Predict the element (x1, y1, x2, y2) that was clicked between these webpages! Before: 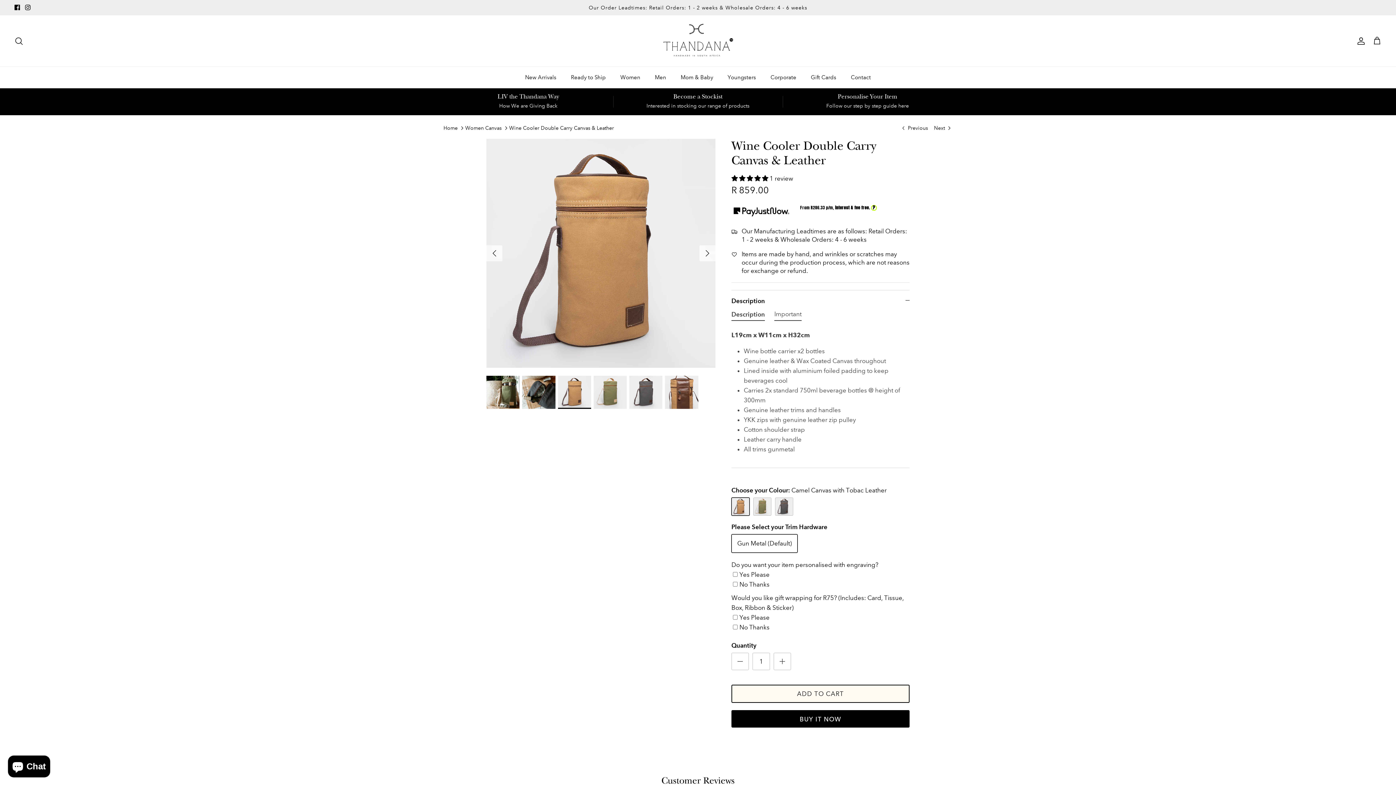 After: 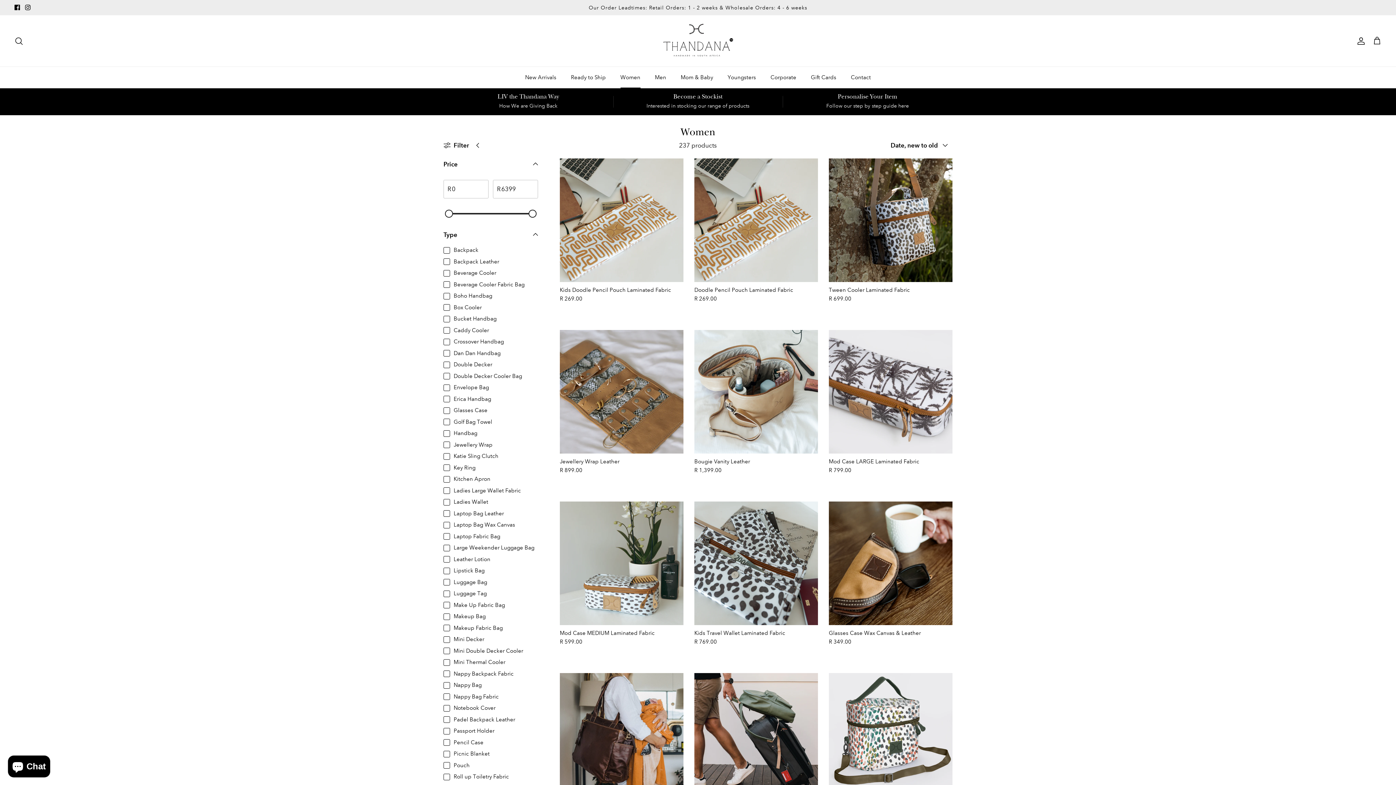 Action: bbox: (614, 66, 647, 87) label: Women